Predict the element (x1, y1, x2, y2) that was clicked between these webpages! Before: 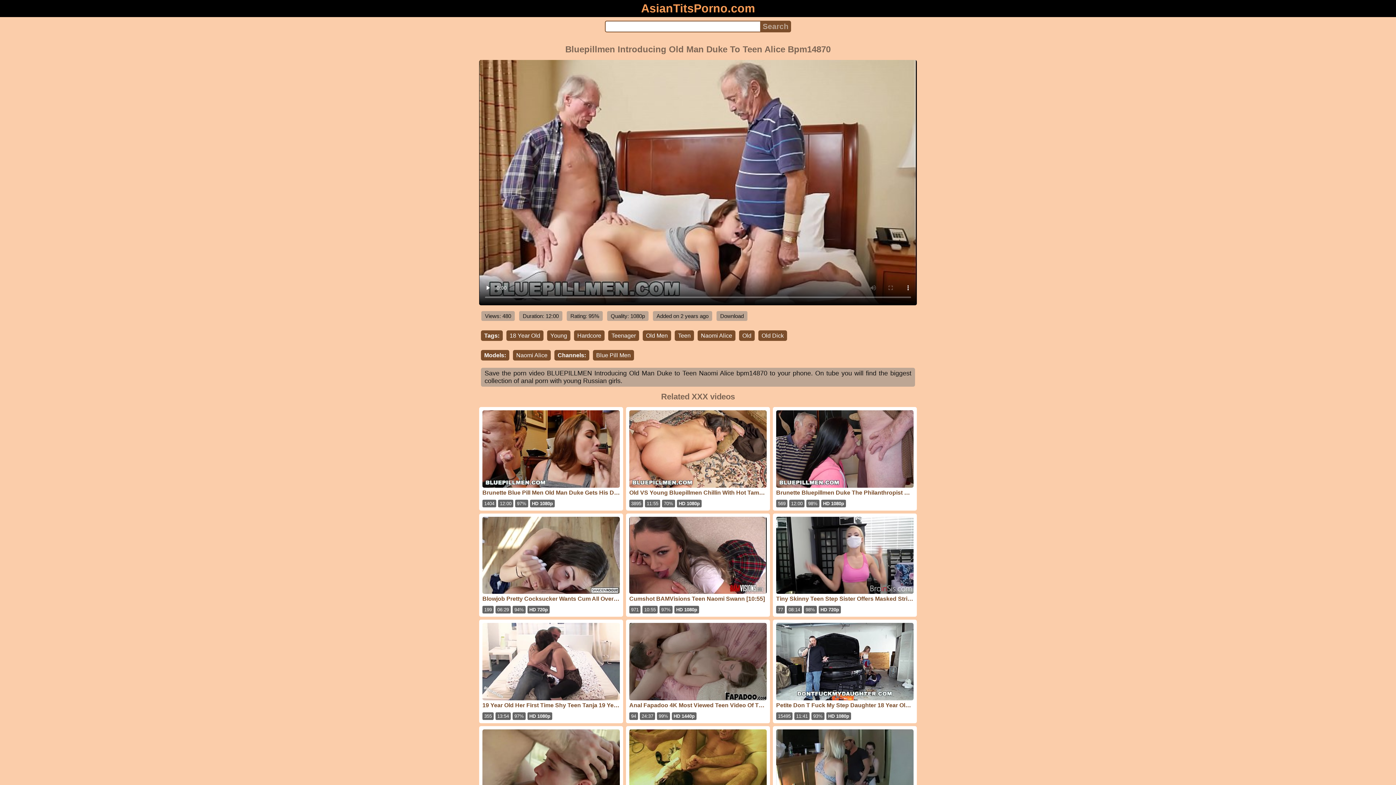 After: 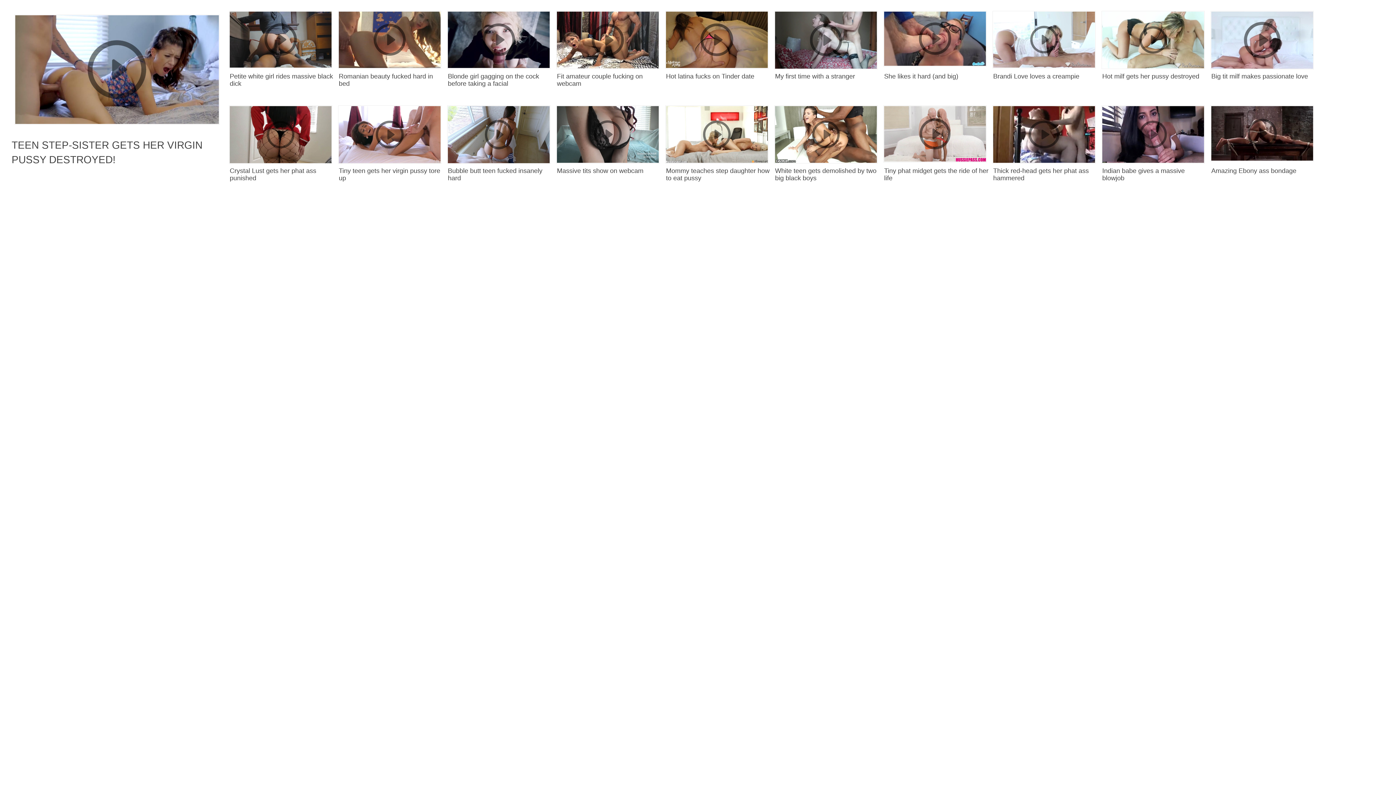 Action: bbox: (482, 729, 620, 819) label: Alice March Natural Teen Alice March Begs For Total Ass Destruction And James Deen Delivers [15:59]